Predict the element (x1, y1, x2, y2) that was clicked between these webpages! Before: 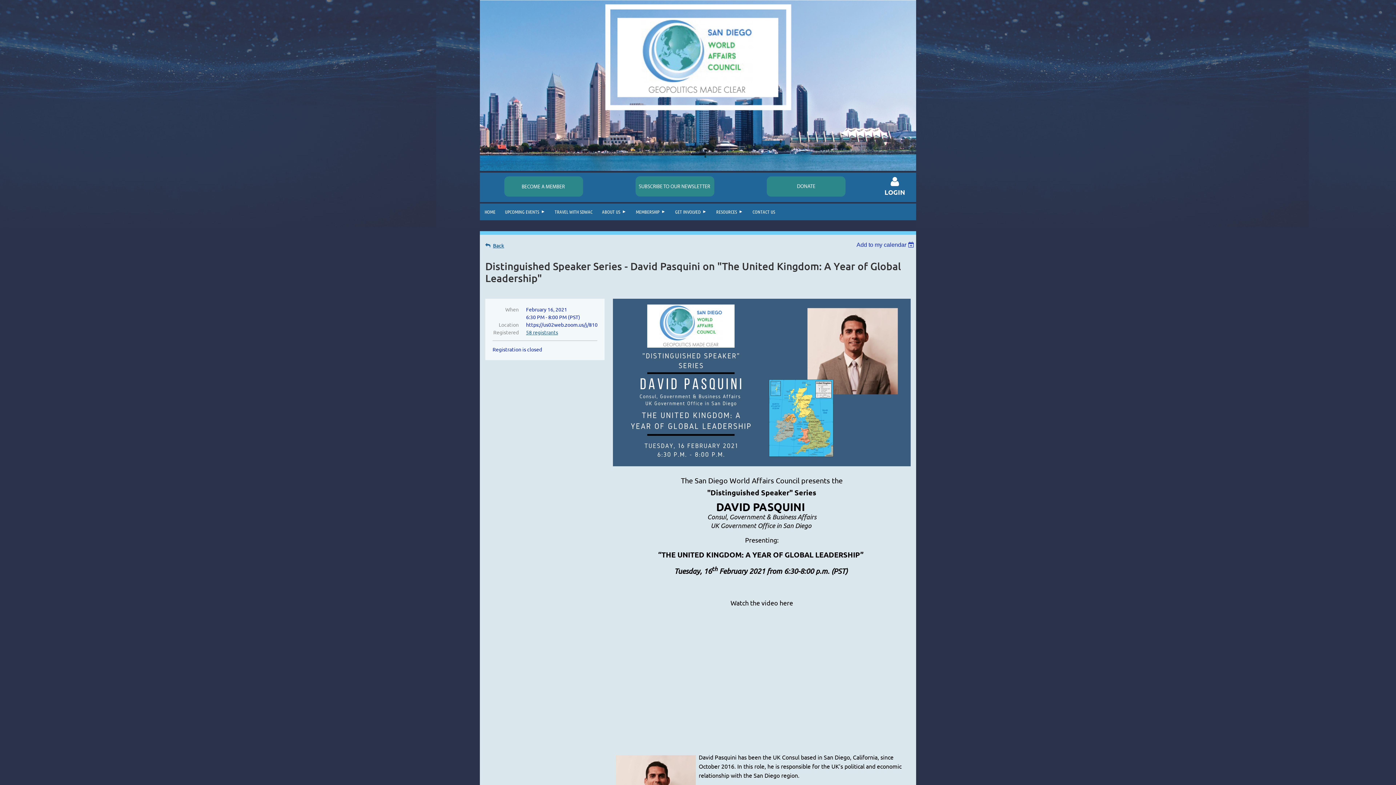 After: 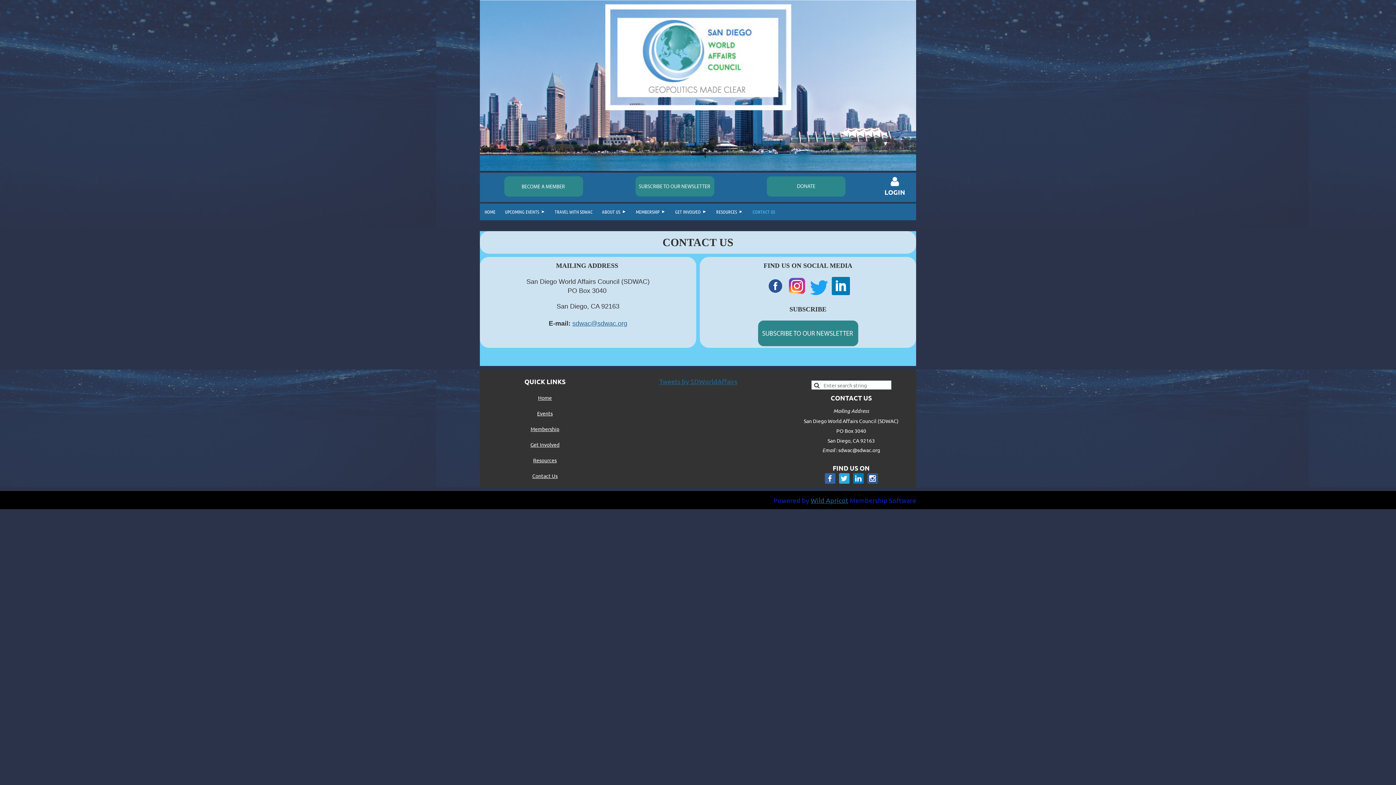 Action: bbox: (748, 203, 780, 220) label: CONTACT US